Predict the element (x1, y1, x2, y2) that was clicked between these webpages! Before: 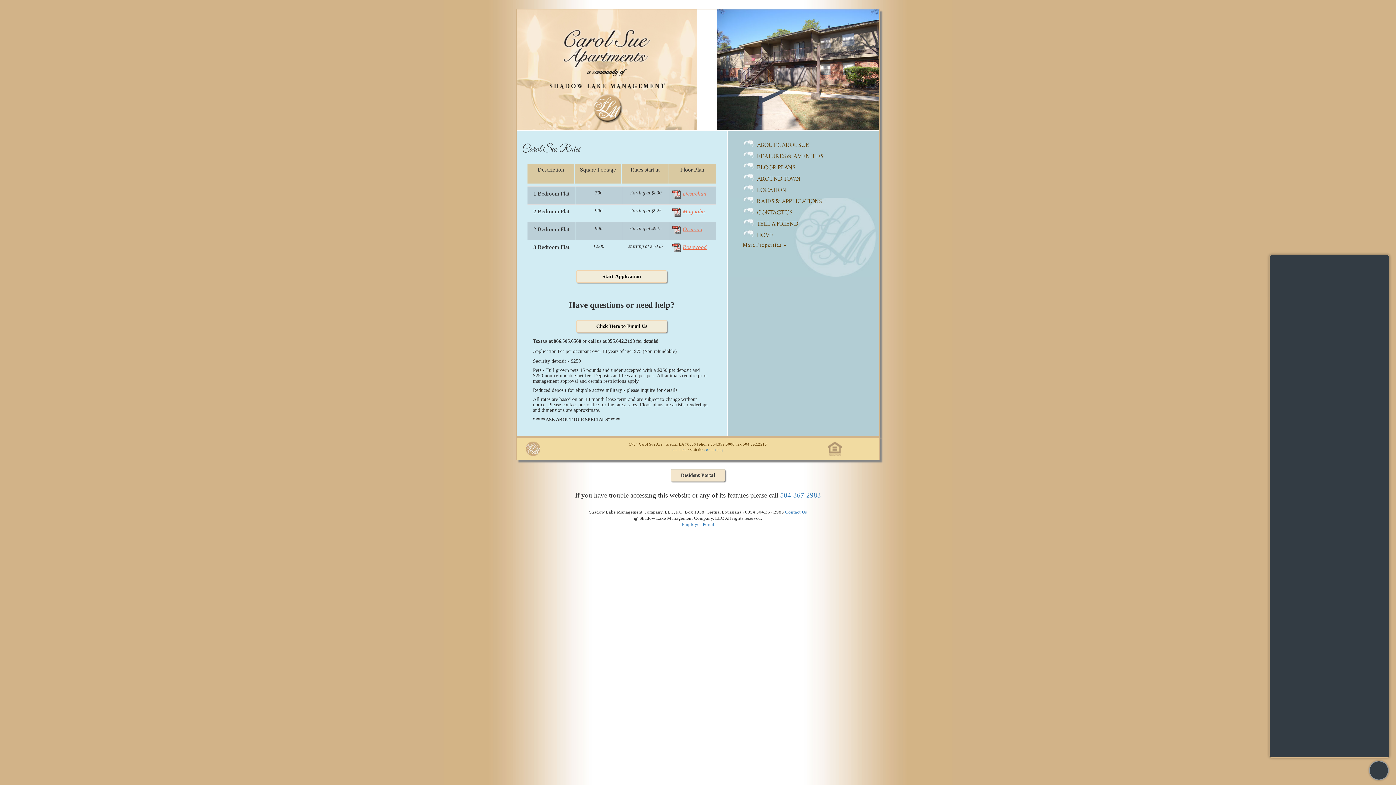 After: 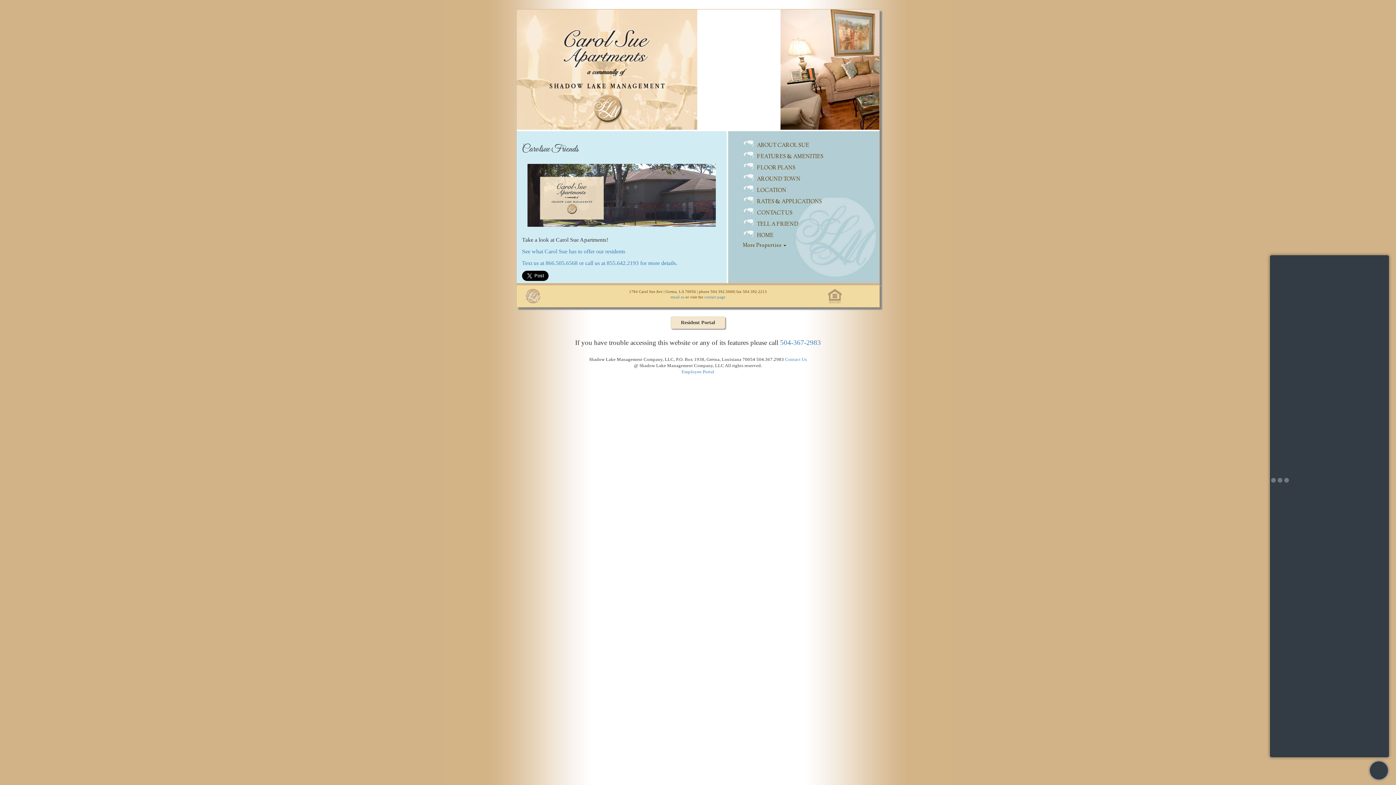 Action: label: TELL A FRIEND bbox: (742, 217, 879, 228)